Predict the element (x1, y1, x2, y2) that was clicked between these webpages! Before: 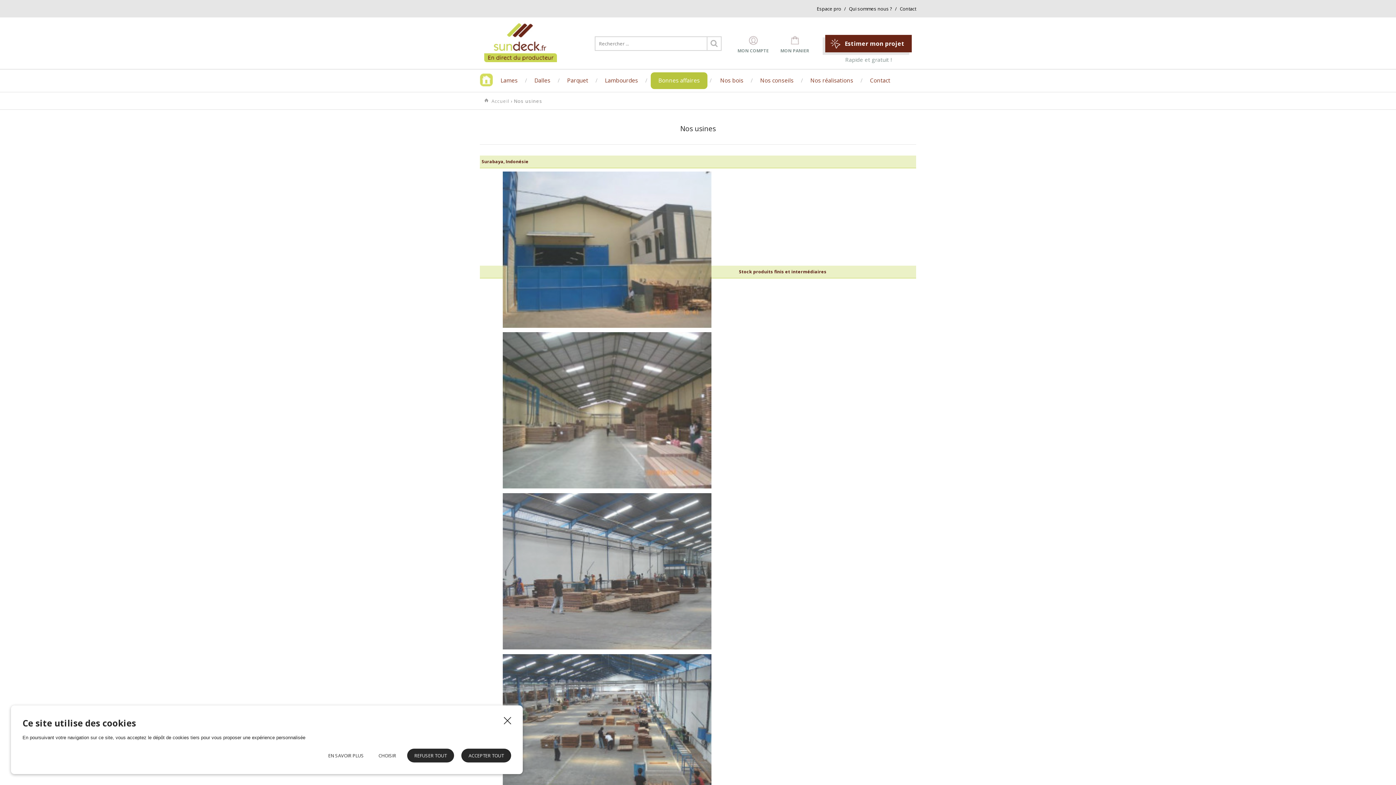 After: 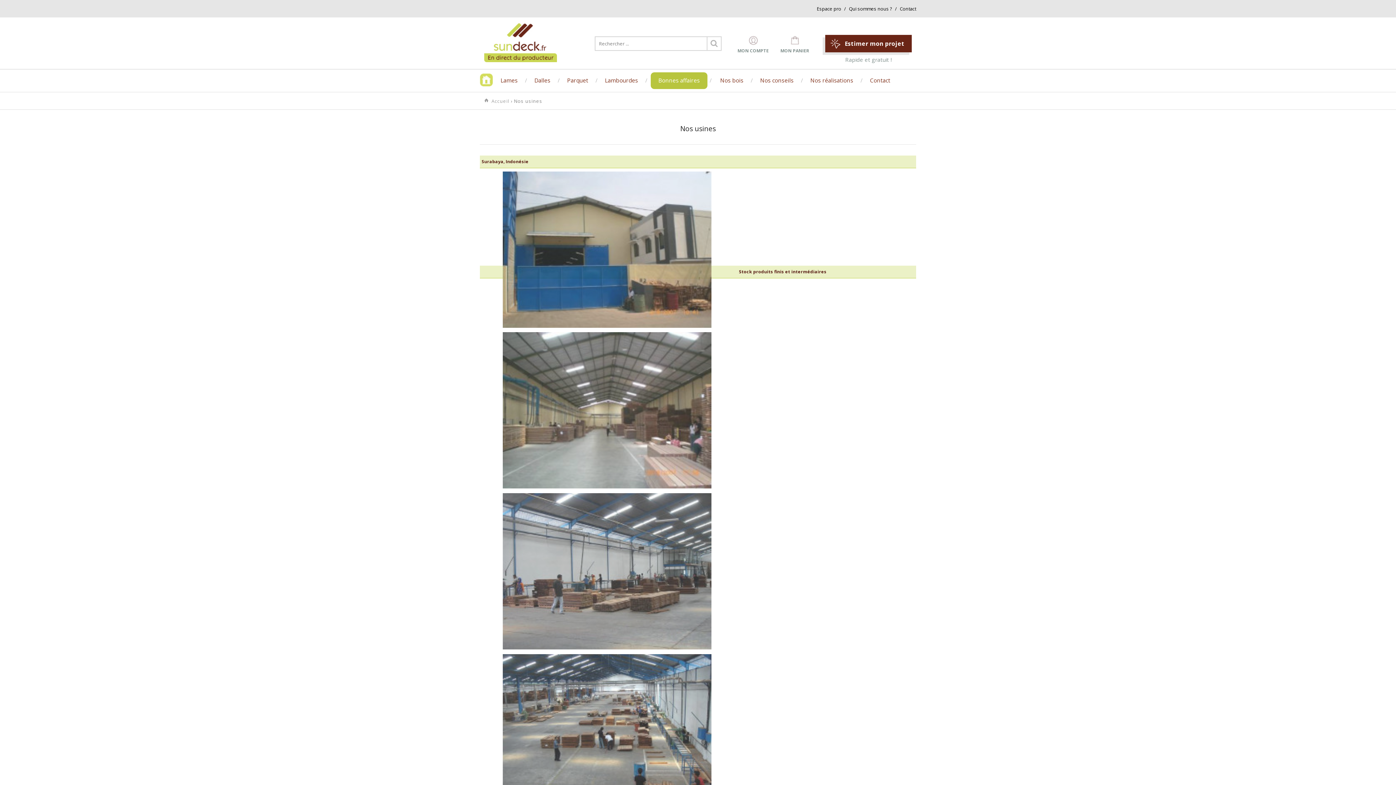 Action: bbox: (461, 749, 511, 762) label: ACCEPTER TOUT